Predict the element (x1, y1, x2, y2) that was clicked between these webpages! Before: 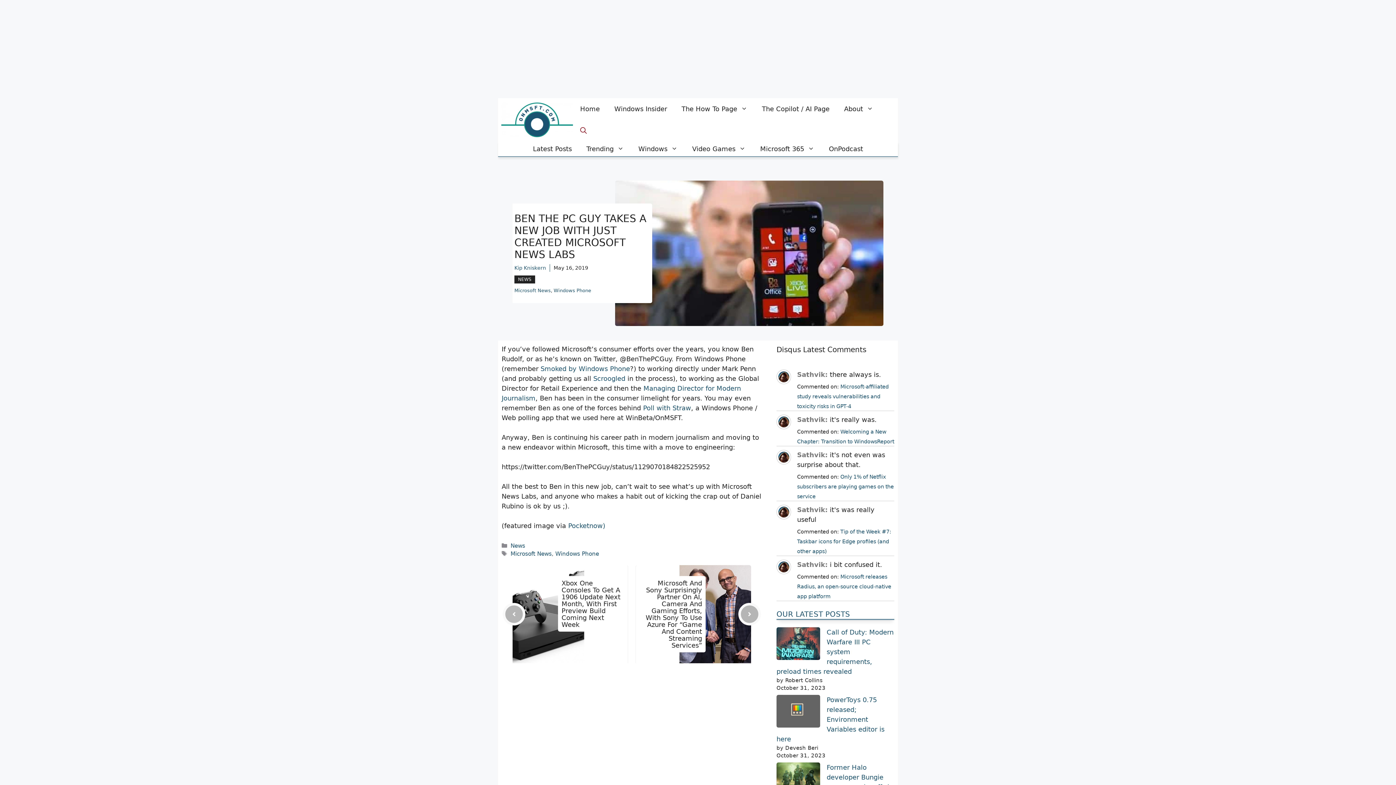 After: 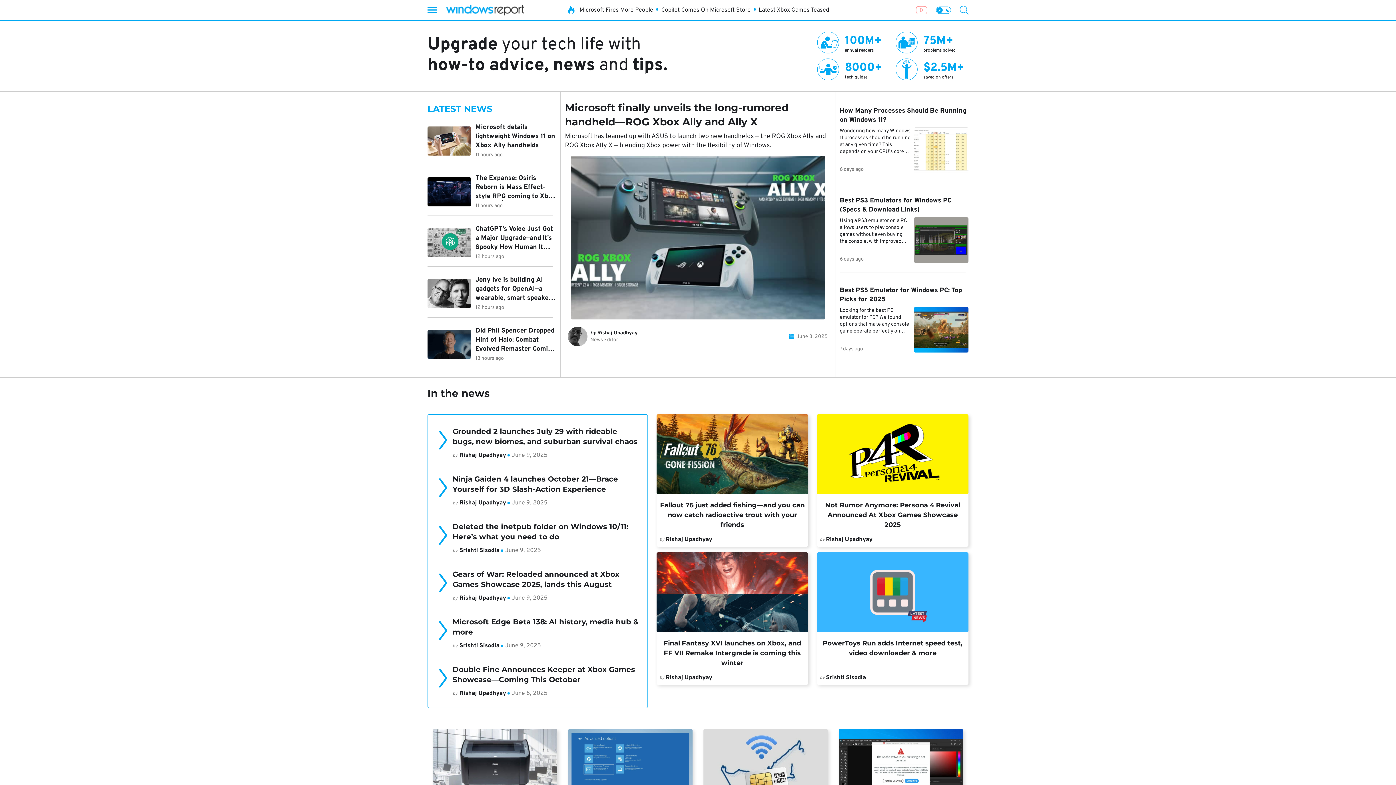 Action: label: Home bbox: (573, 98, 607, 120)